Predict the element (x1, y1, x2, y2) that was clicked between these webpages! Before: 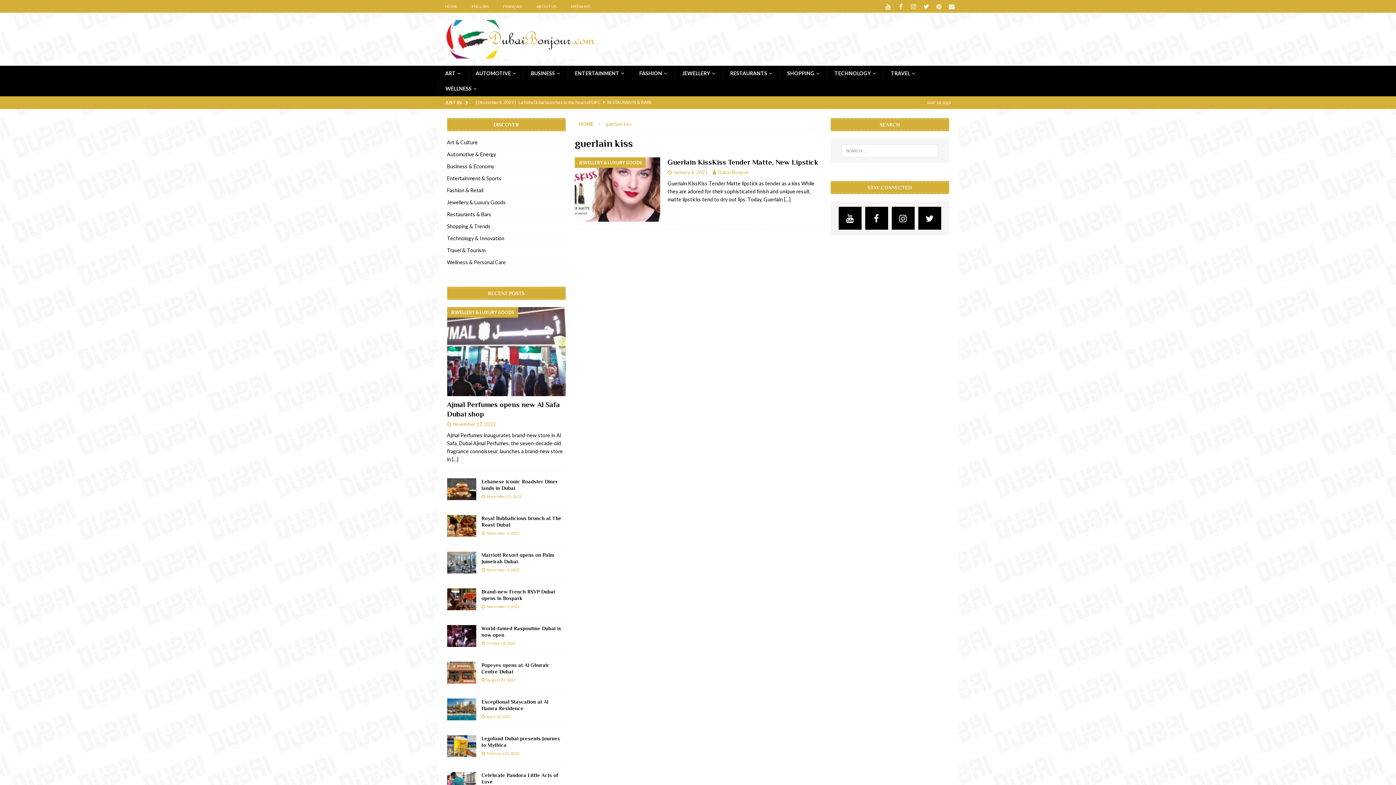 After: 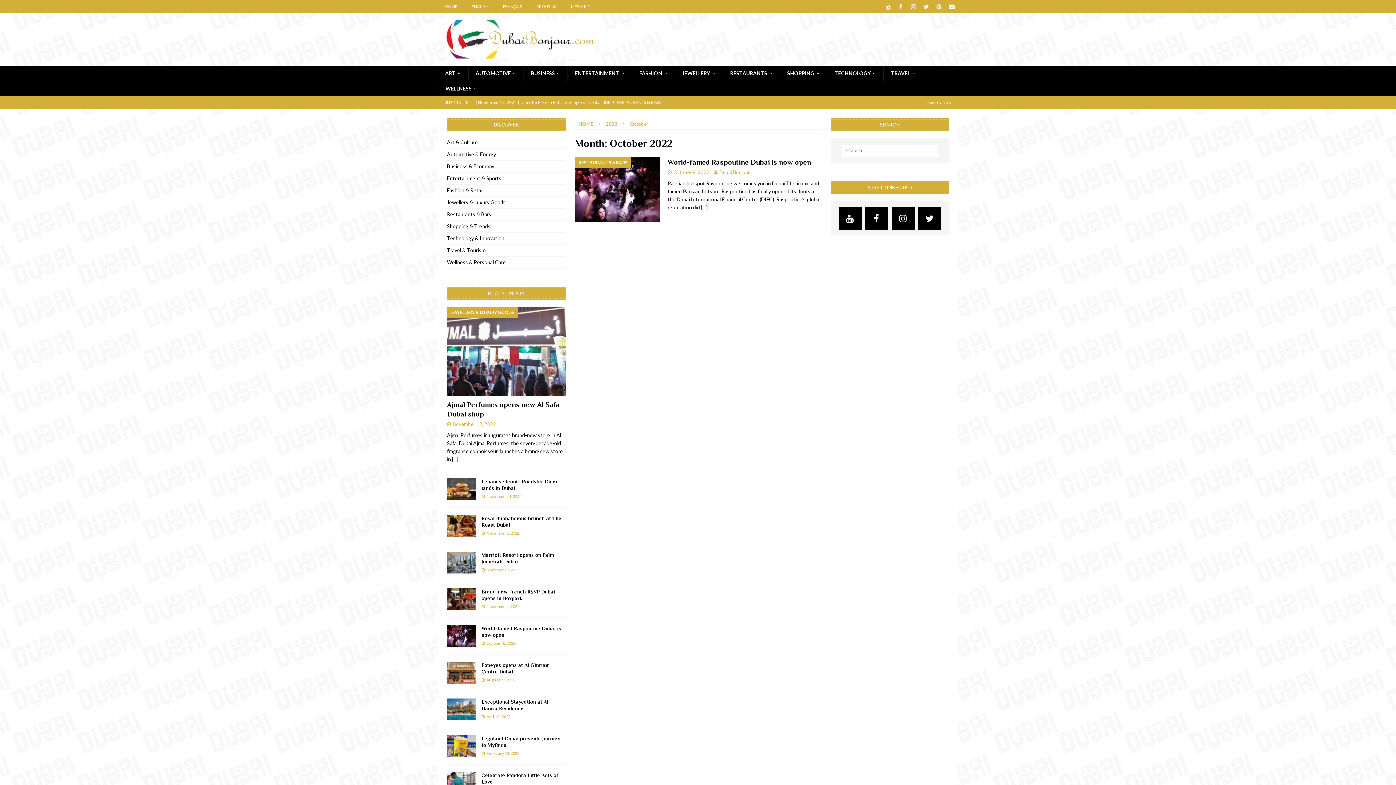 Action: label: October 8, 2022 bbox: (486, 641, 515, 645)